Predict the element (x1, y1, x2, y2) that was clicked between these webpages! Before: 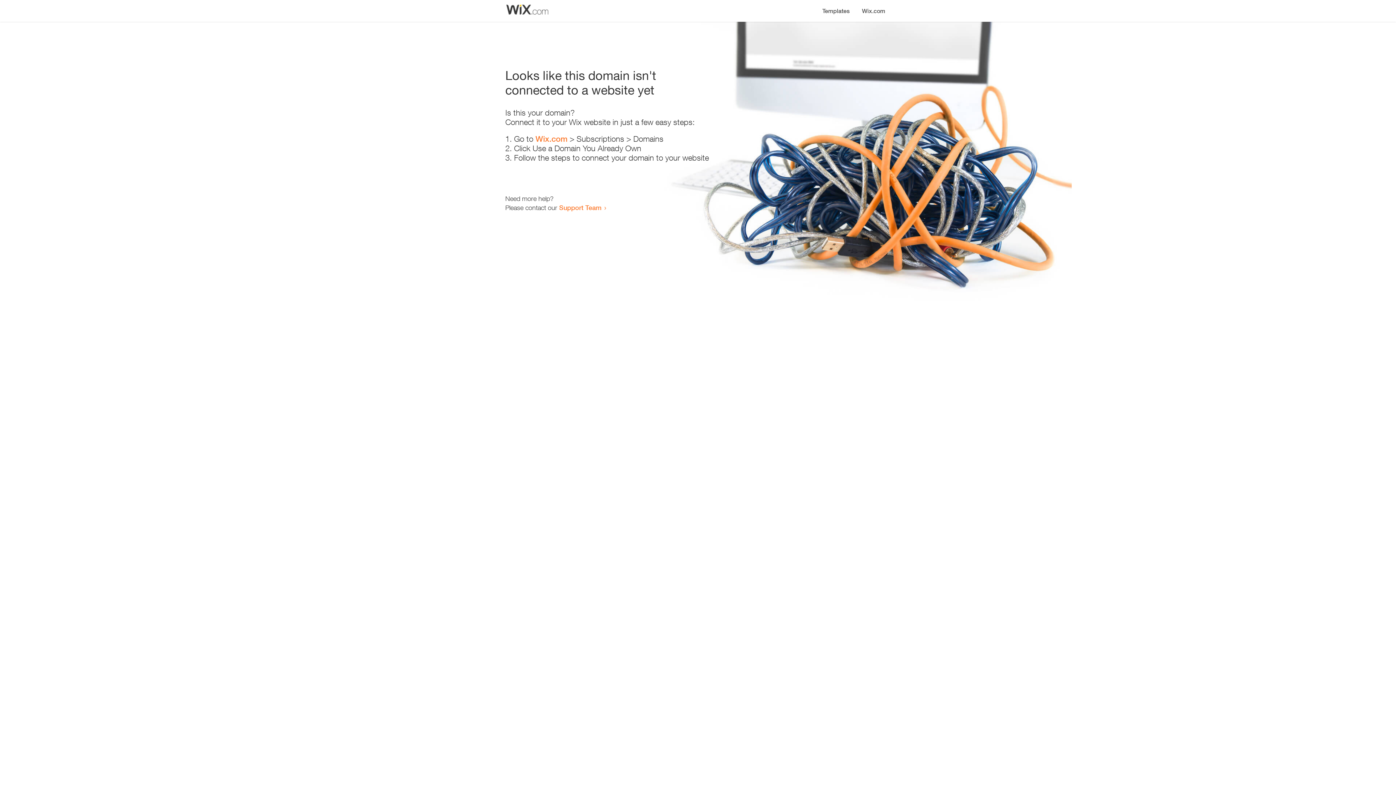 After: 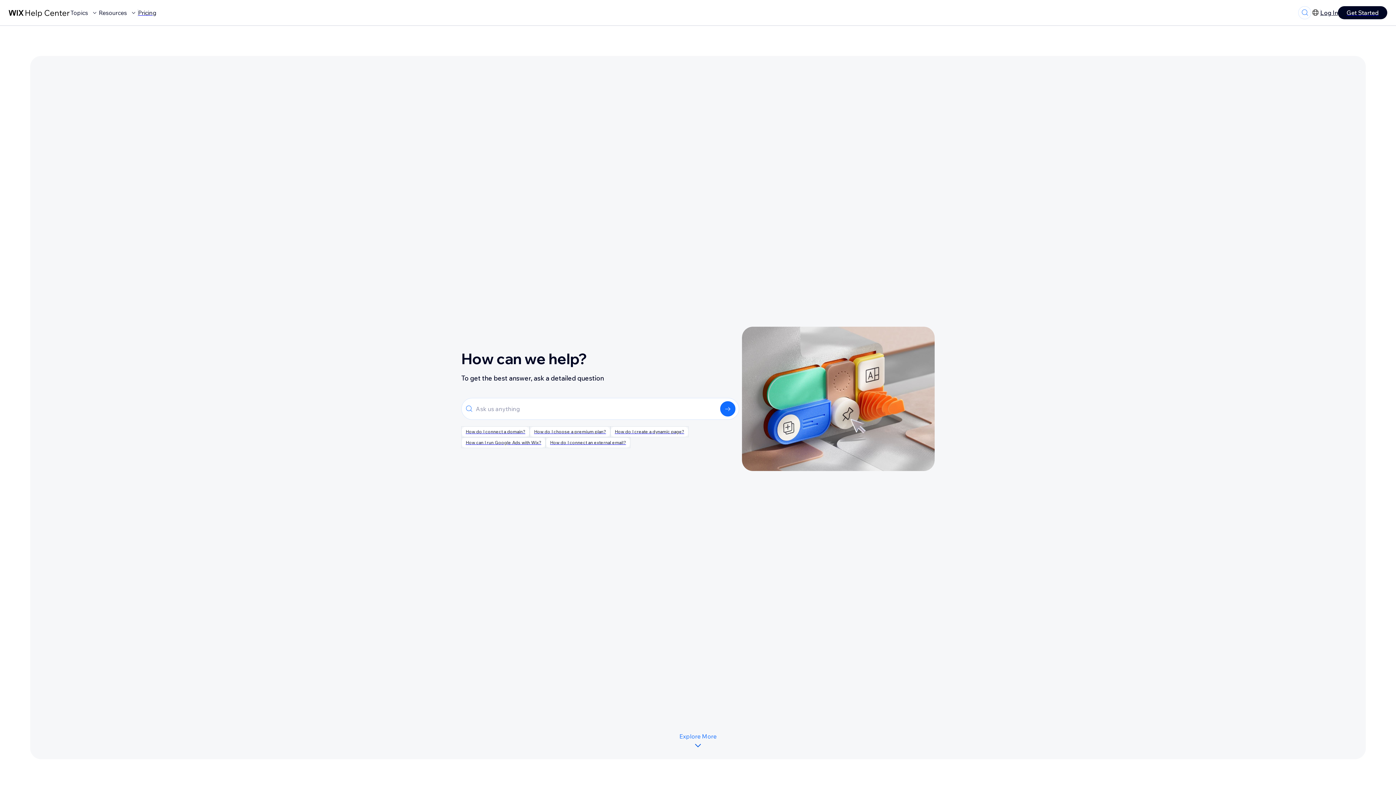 Action: label: Support Team bbox: (559, 203, 601, 211)